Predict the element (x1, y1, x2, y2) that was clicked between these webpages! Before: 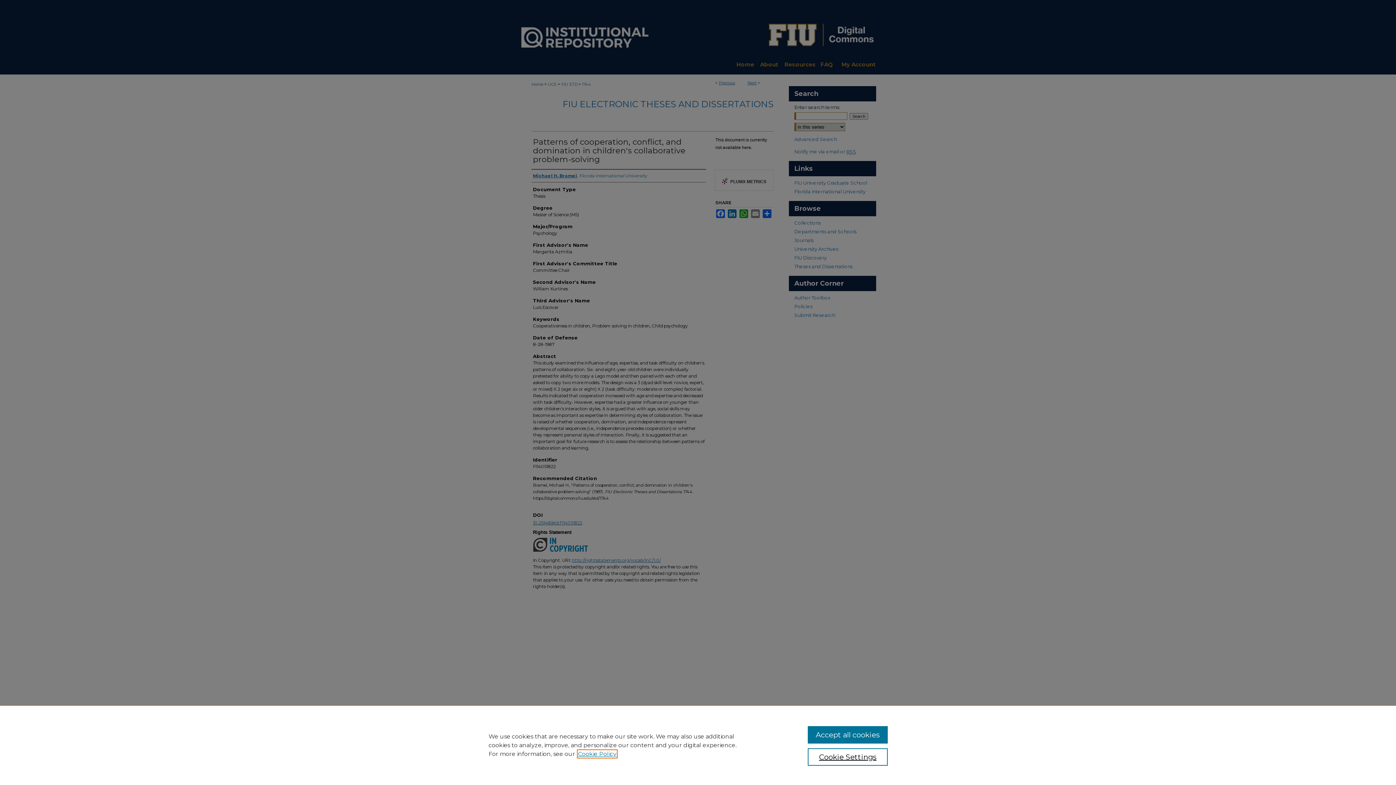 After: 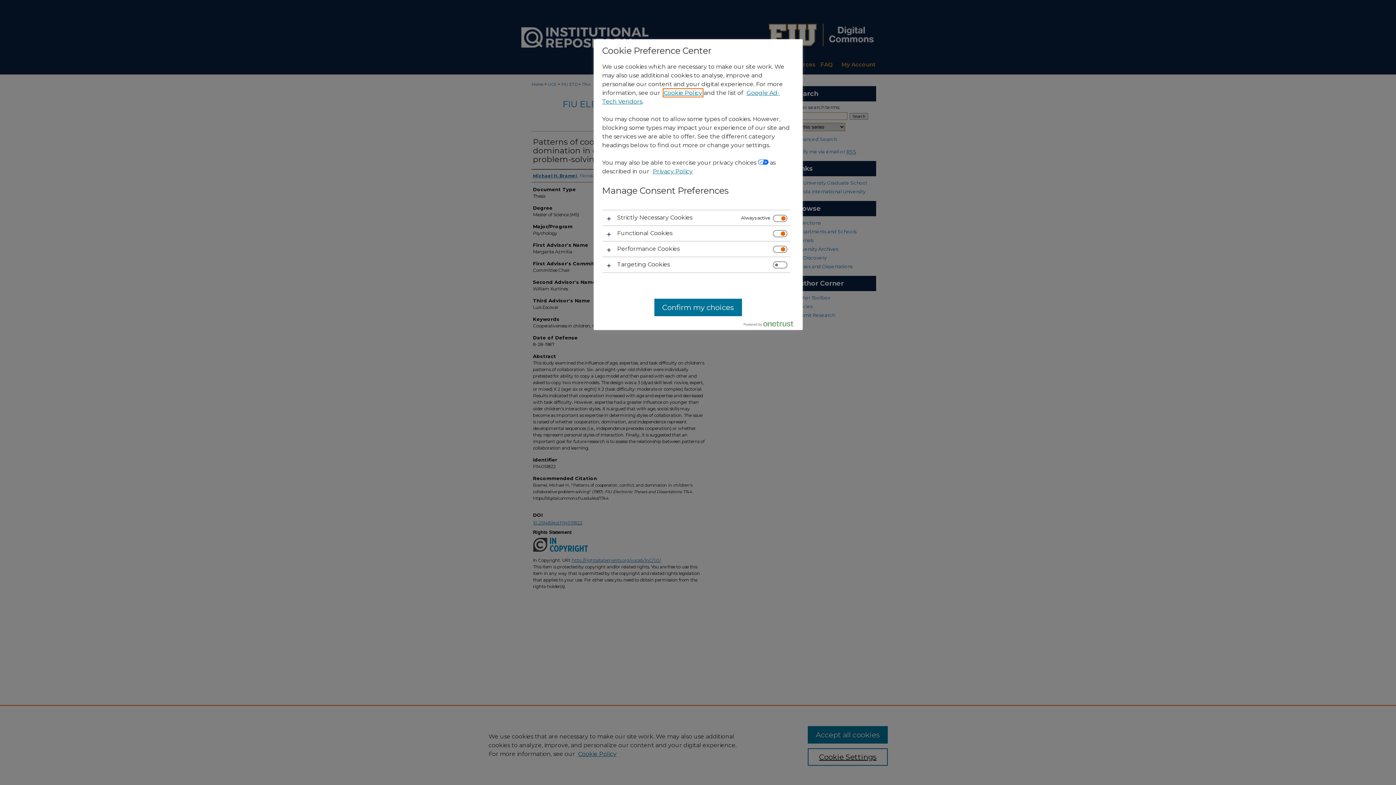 Action: bbox: (807, 748, 887, 766) label: Cookie Settings